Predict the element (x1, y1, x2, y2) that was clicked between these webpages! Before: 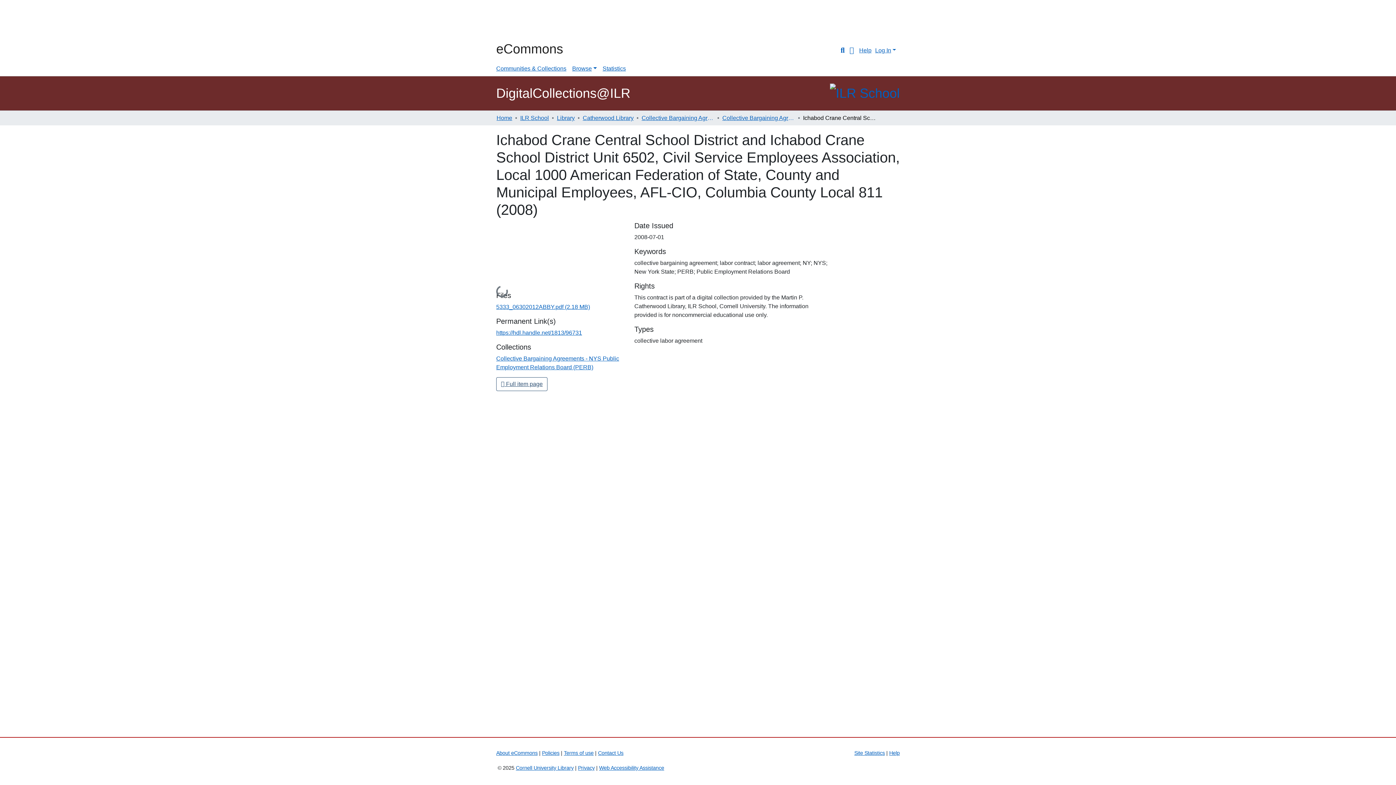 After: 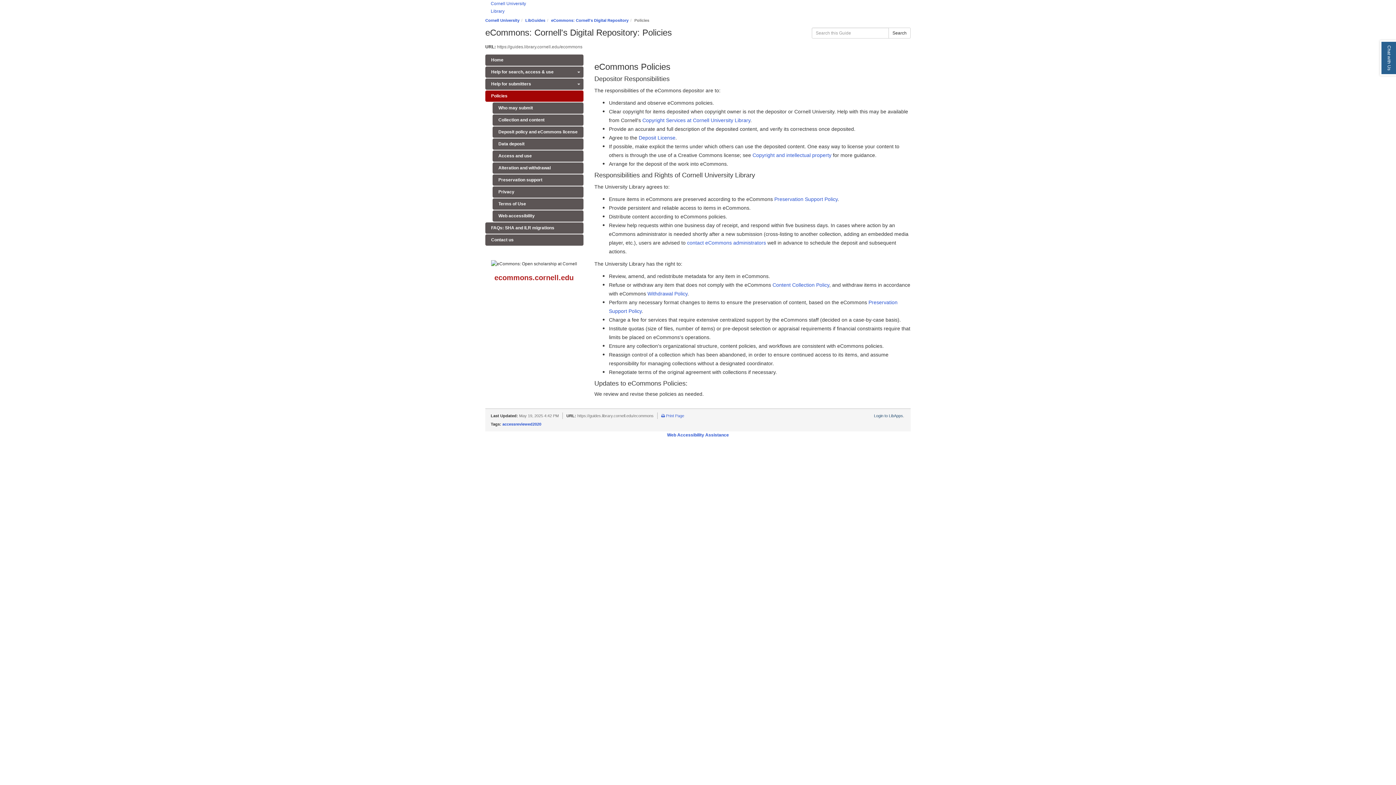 Action: bbox: (542, 750, 559, 756) label: Policies